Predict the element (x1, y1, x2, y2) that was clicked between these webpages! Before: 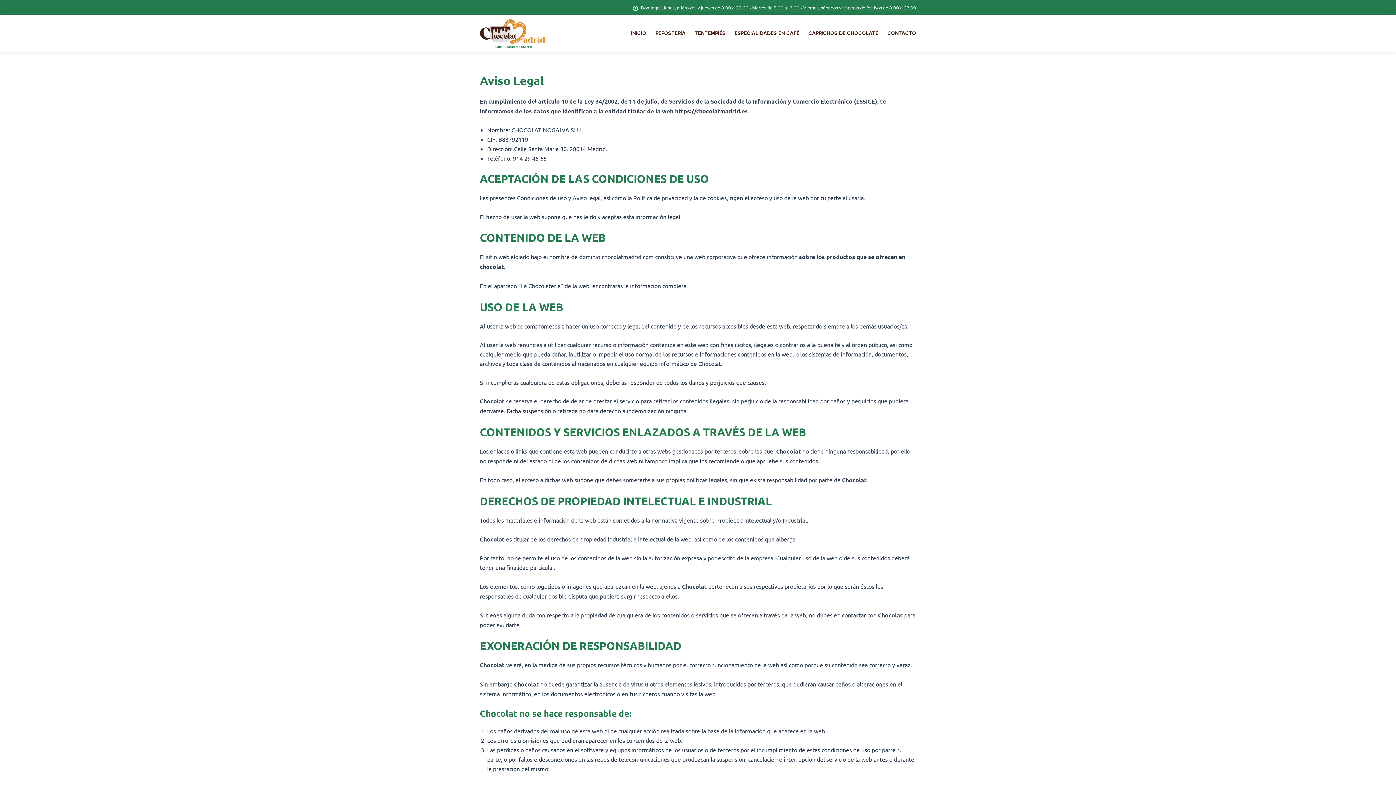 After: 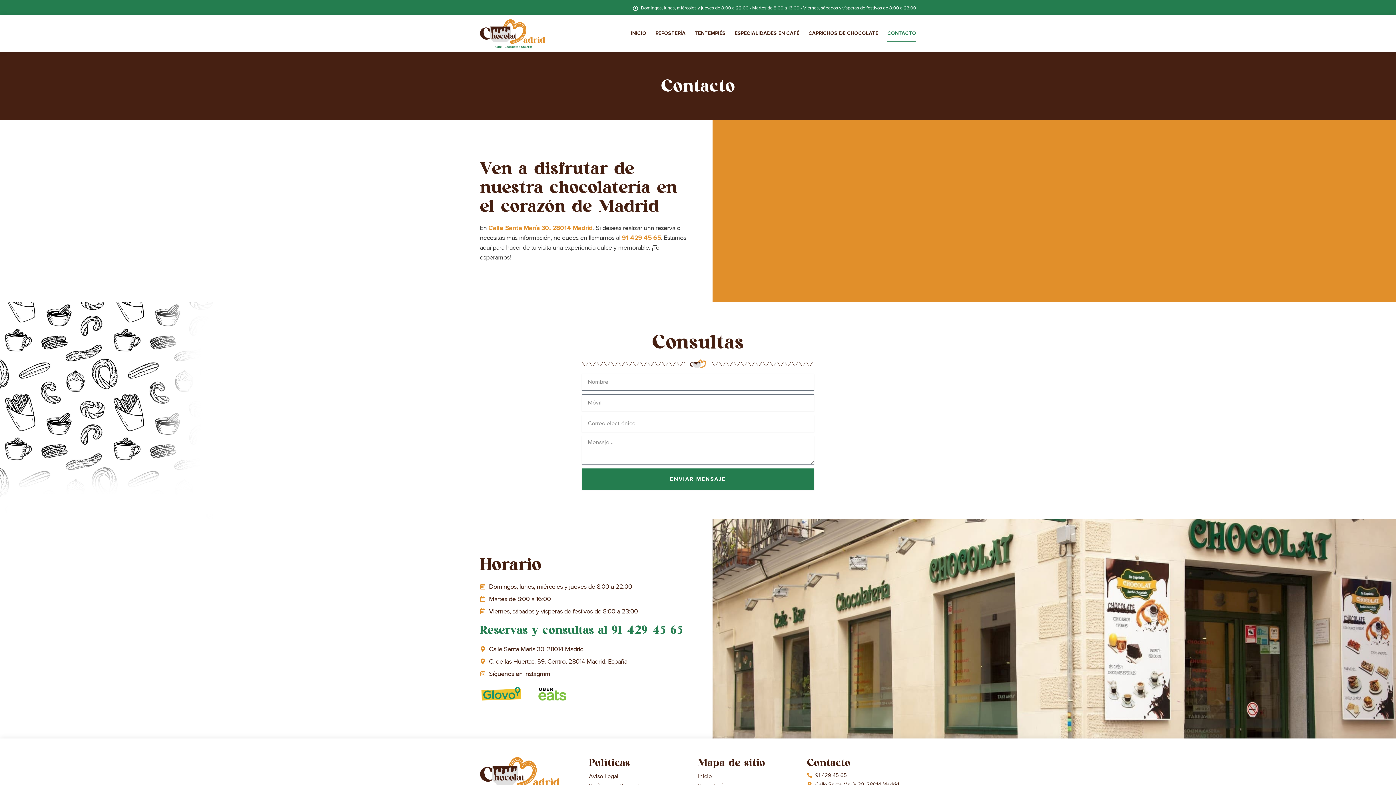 Action: label: CONTACTO bbox: (887, 25, 916, 41)